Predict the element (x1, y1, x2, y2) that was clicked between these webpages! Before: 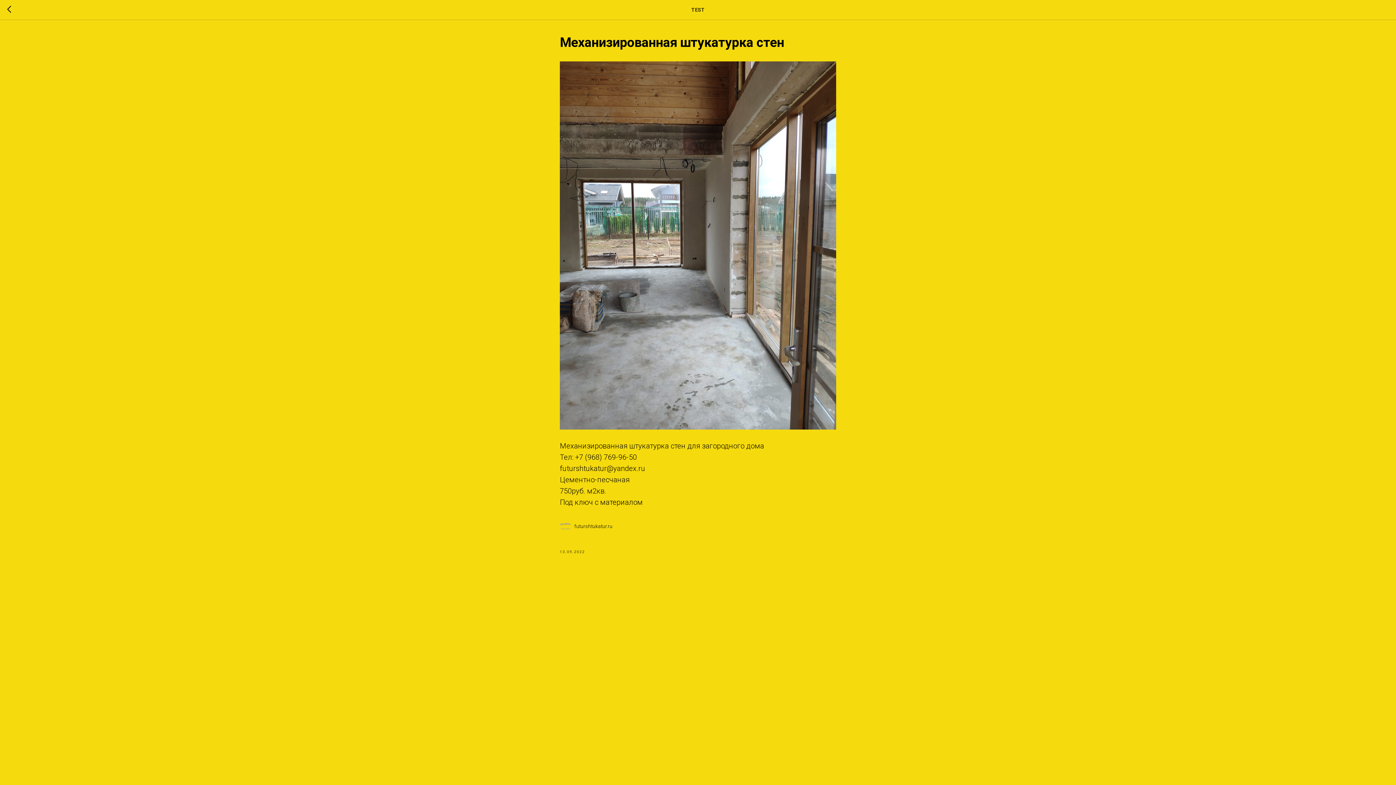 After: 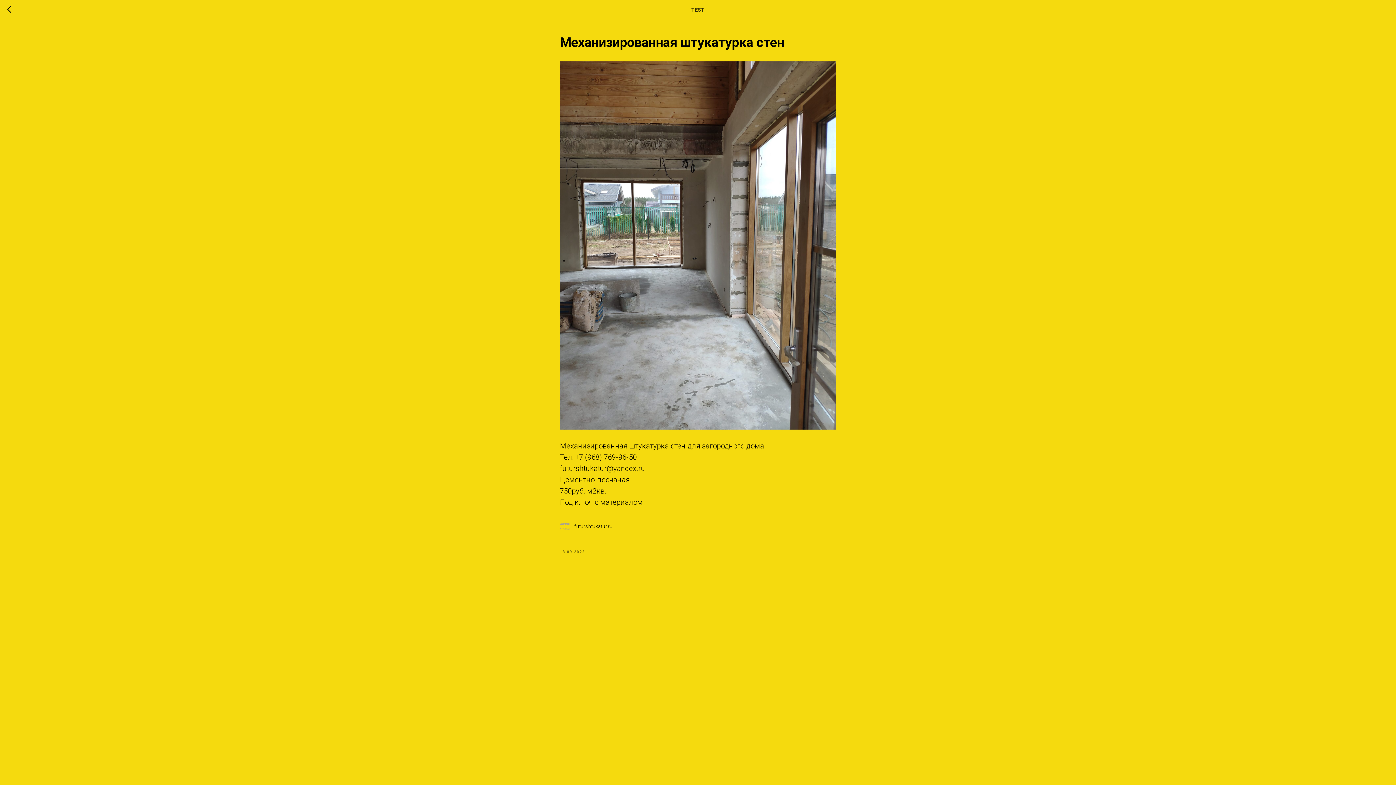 Action: bbox: (560, 521, 836, 532) label: futurshtukatur.ru